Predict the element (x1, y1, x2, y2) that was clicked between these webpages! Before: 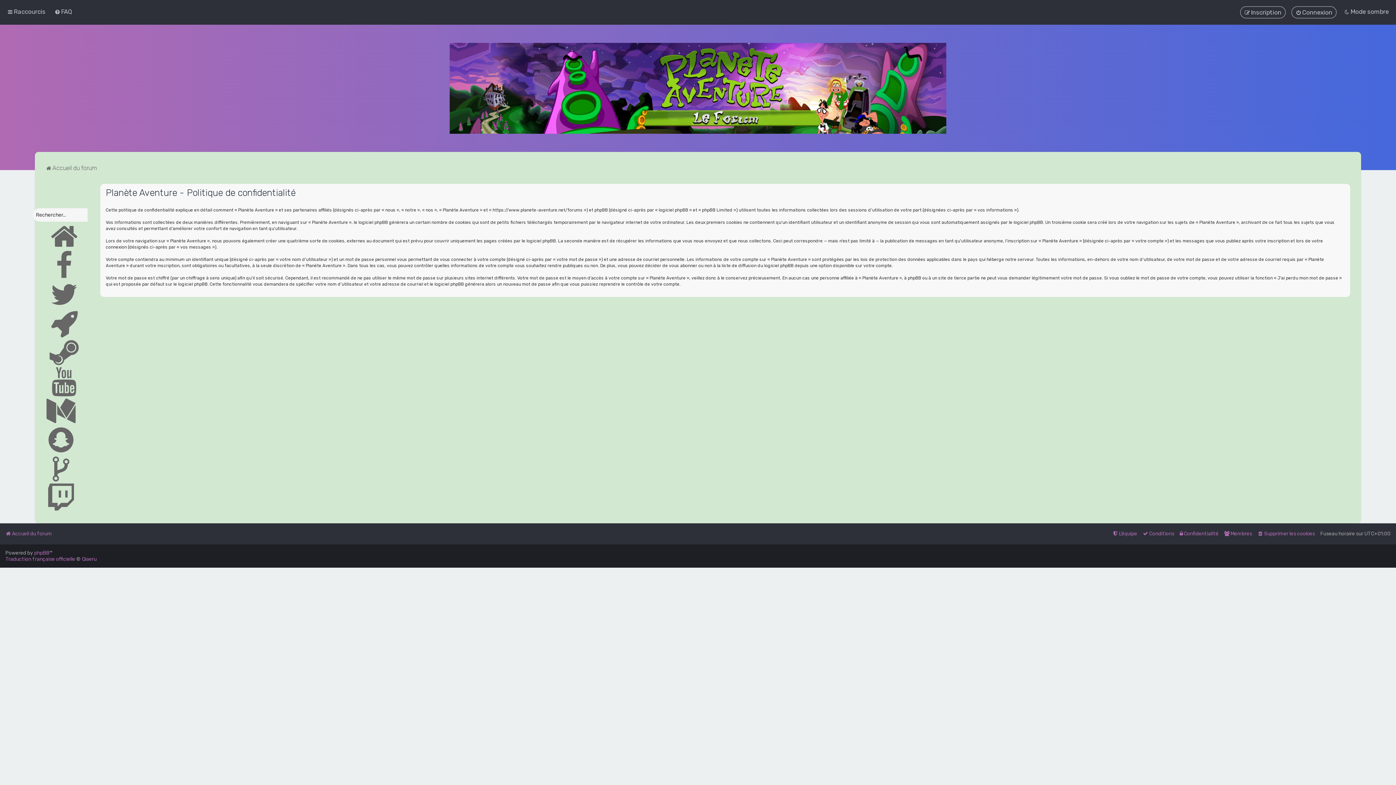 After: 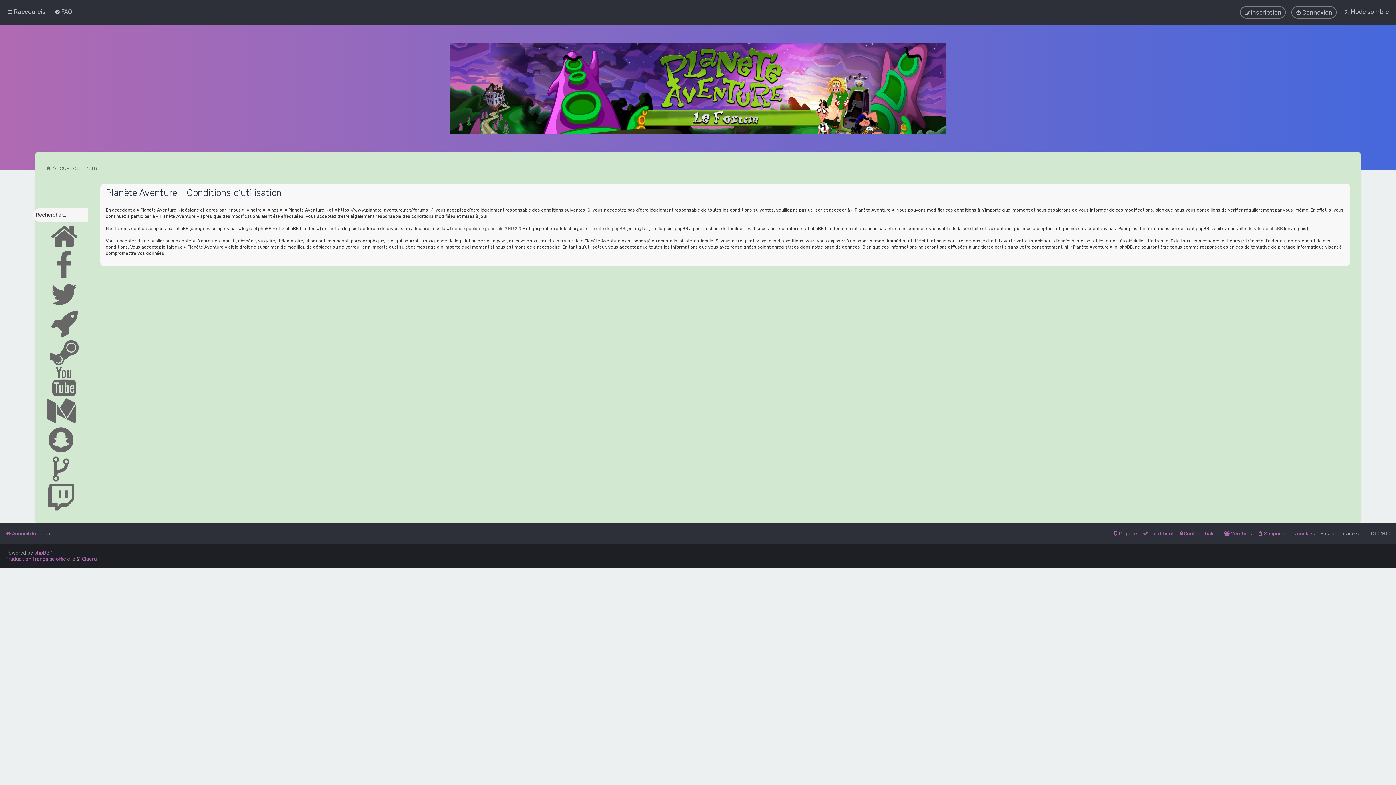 Action: bbox: (1142, 529, 1174, 539) label: Conditions